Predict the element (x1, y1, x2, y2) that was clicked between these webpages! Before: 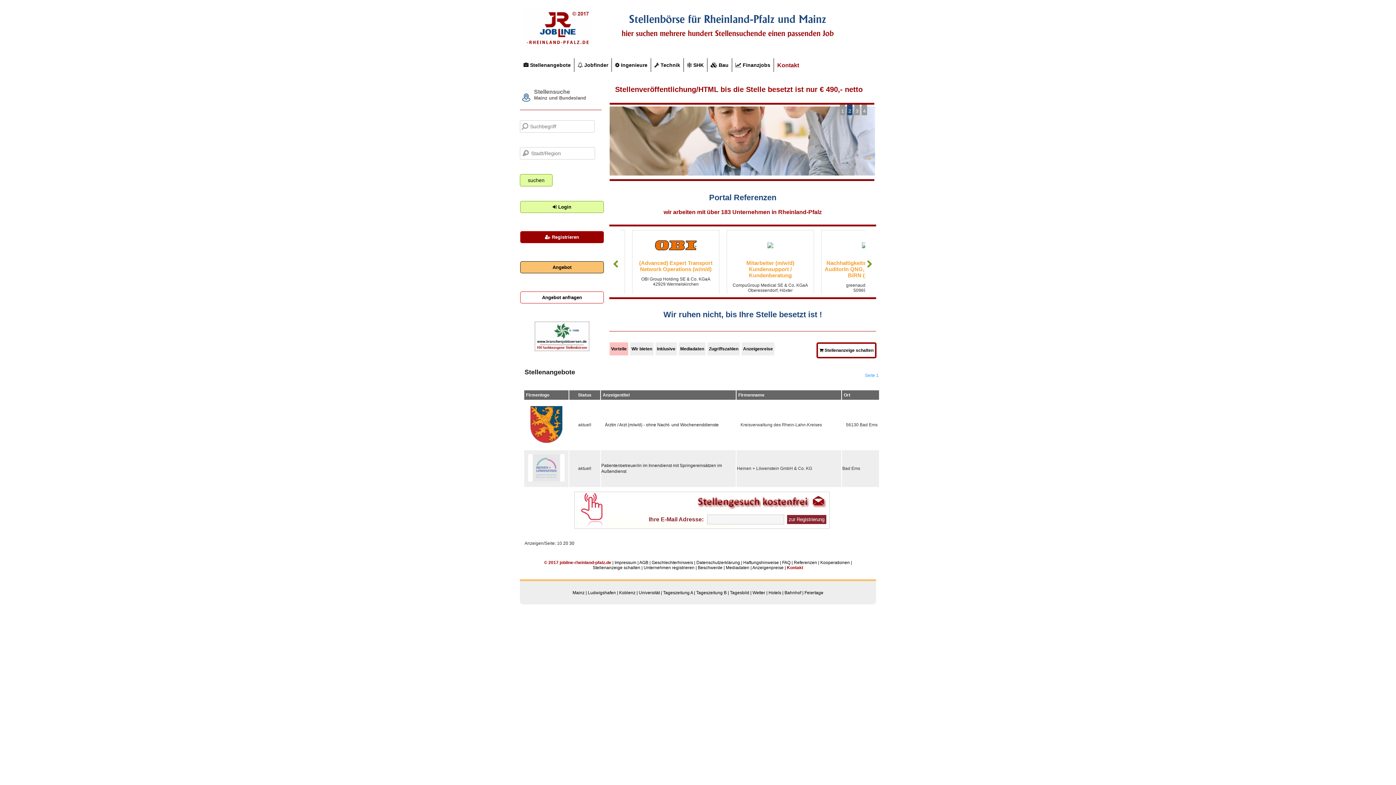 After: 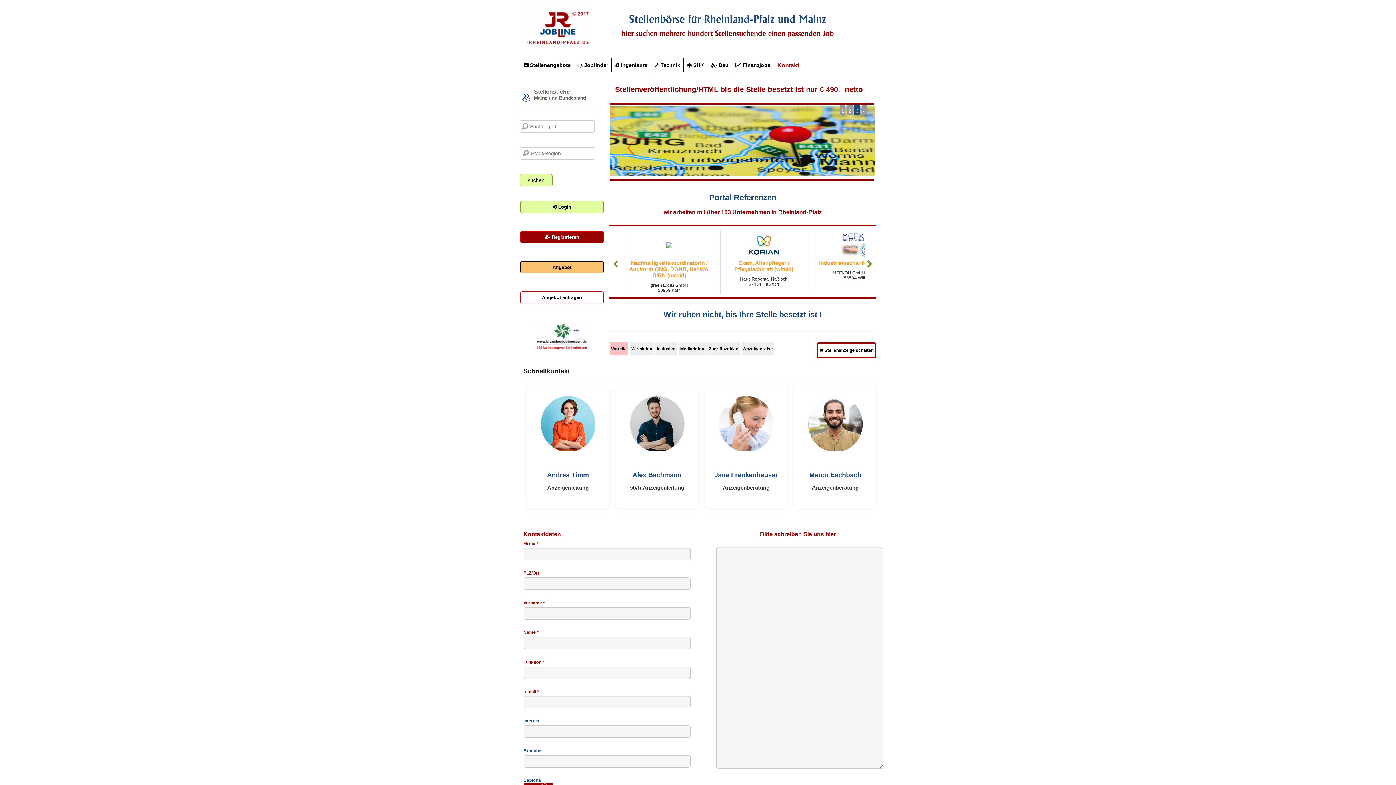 Action: label: Kontakt bbox: (774, 58, 802, 72)